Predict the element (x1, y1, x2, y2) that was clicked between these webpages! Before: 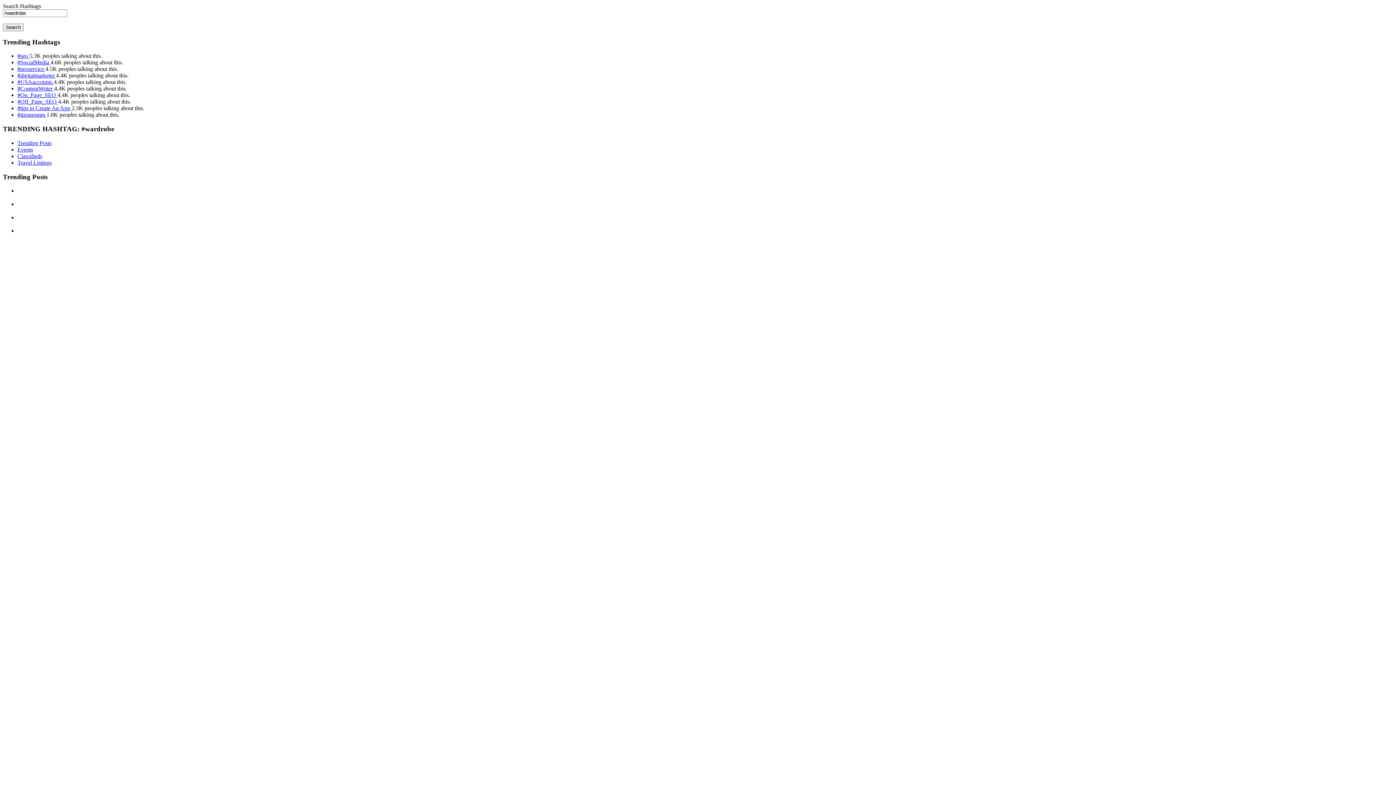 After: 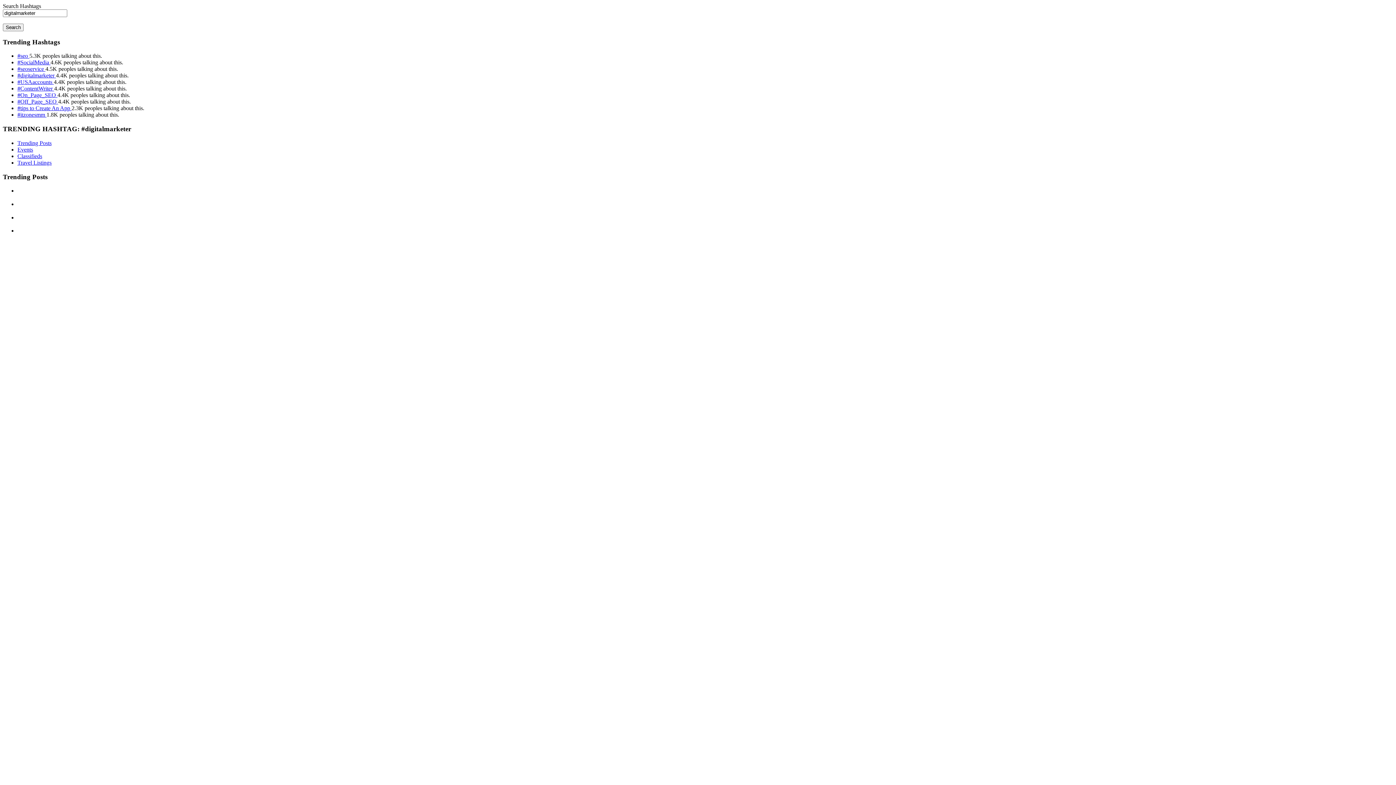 Action: label: #digitalmarketer  bbox: (17, 72, 56, 78)